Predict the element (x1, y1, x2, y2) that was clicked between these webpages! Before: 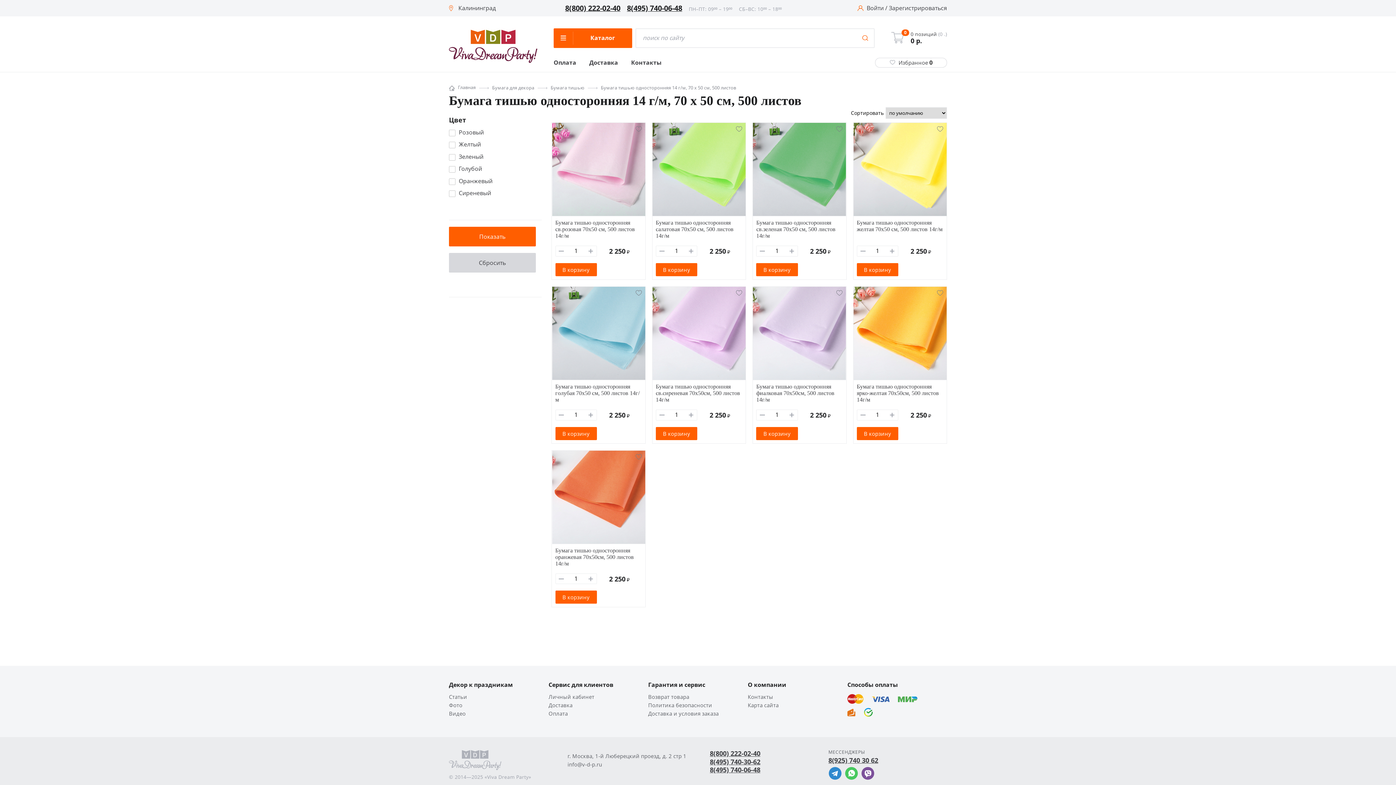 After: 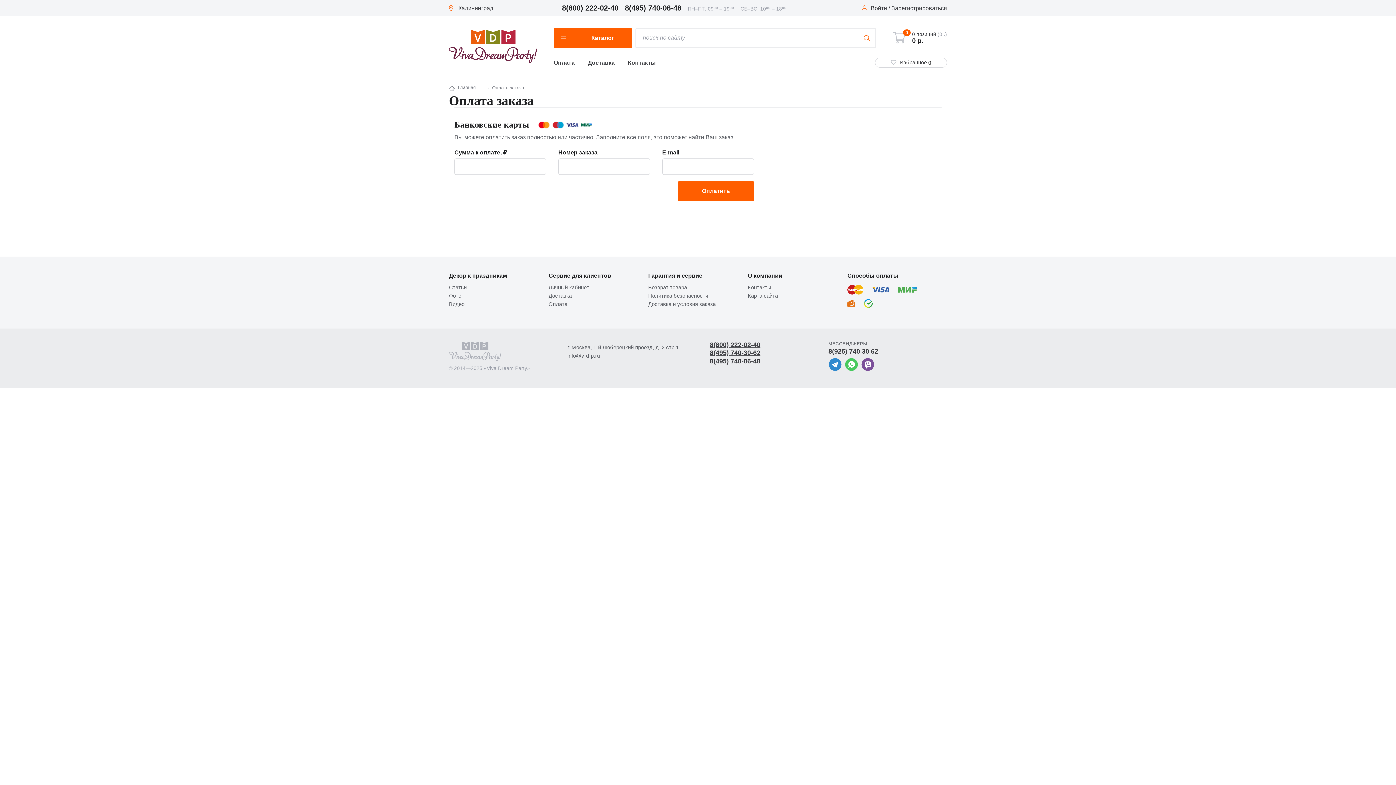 Action: bbox: (548, 711, 648, 716) label: Оплата